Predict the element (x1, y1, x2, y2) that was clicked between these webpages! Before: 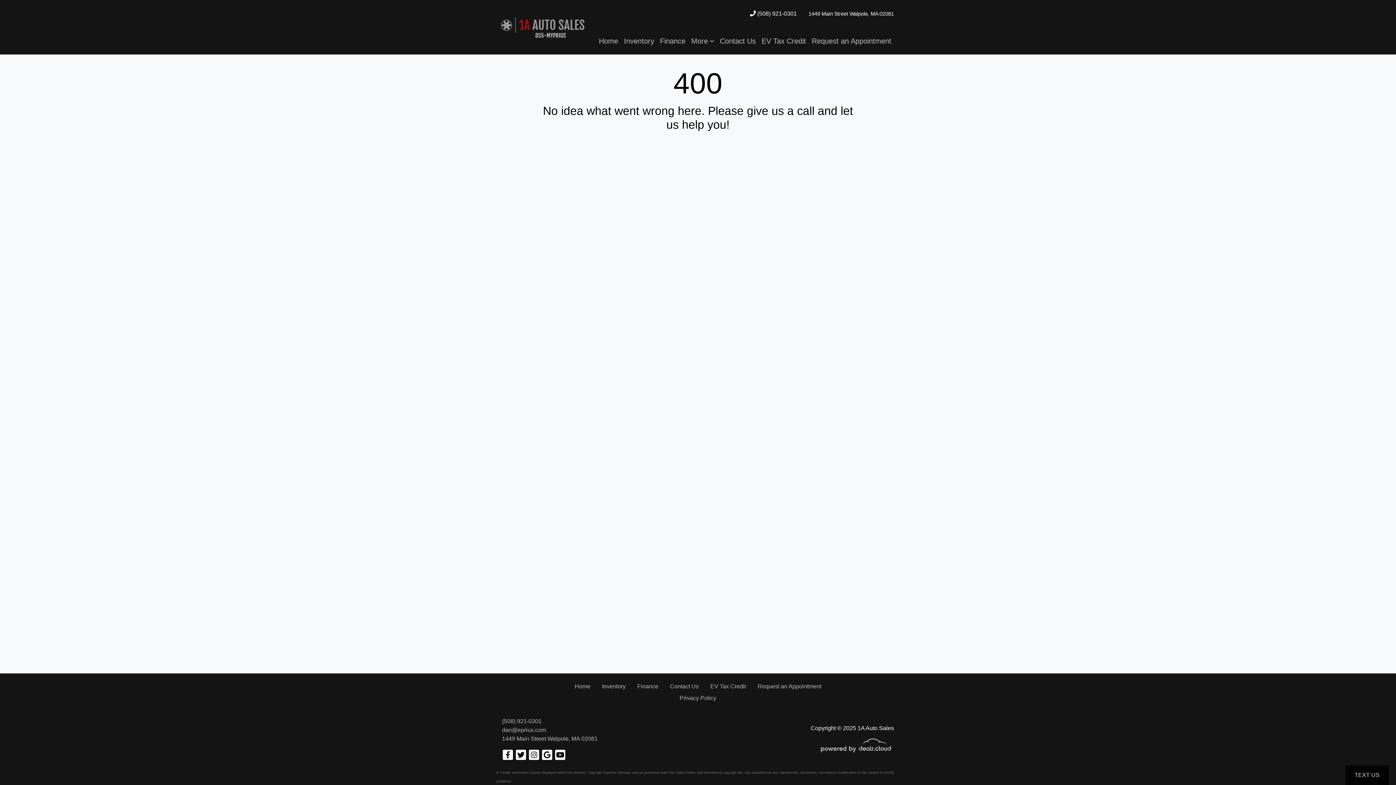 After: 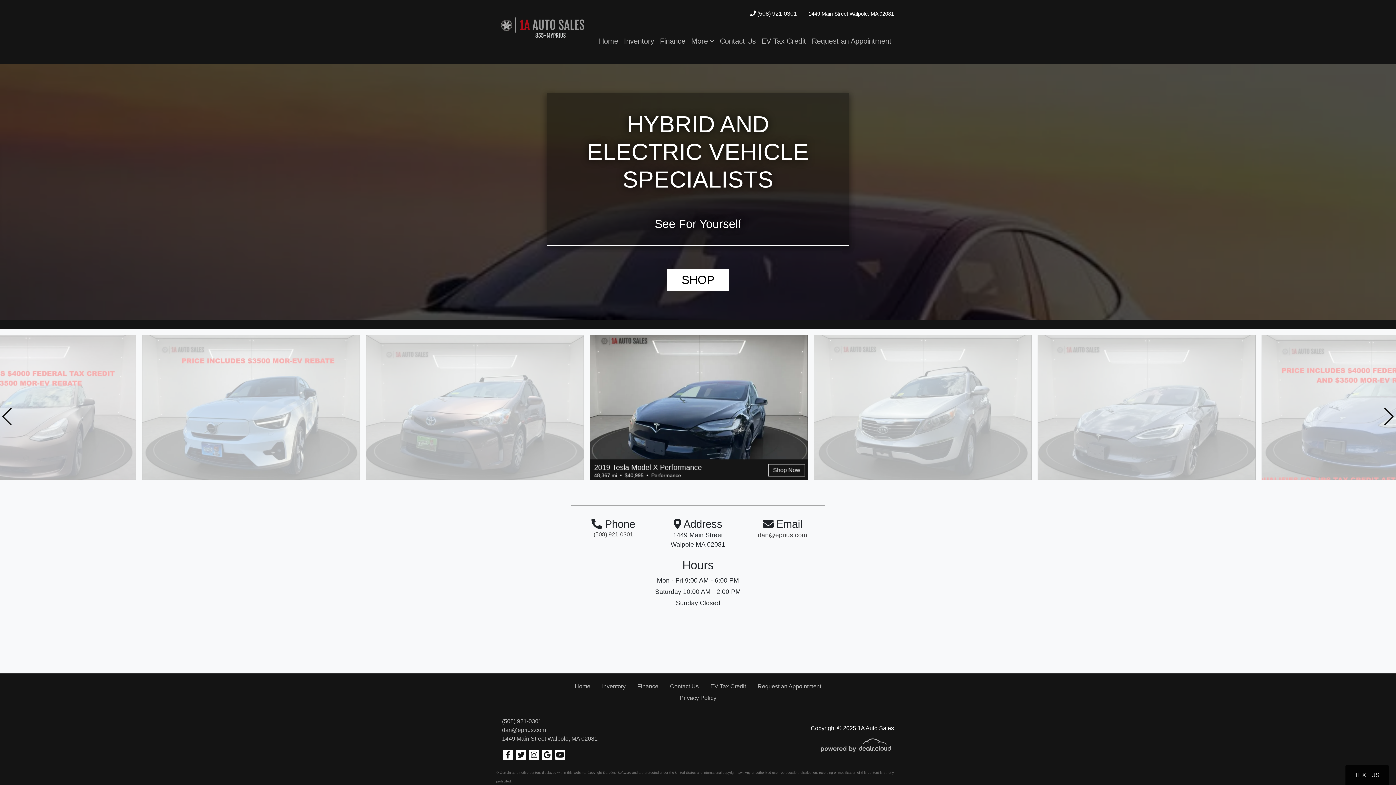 Action: label: 1449 Main Street Walpole, MA 02081 bbox: (808, 10, 894, 16)